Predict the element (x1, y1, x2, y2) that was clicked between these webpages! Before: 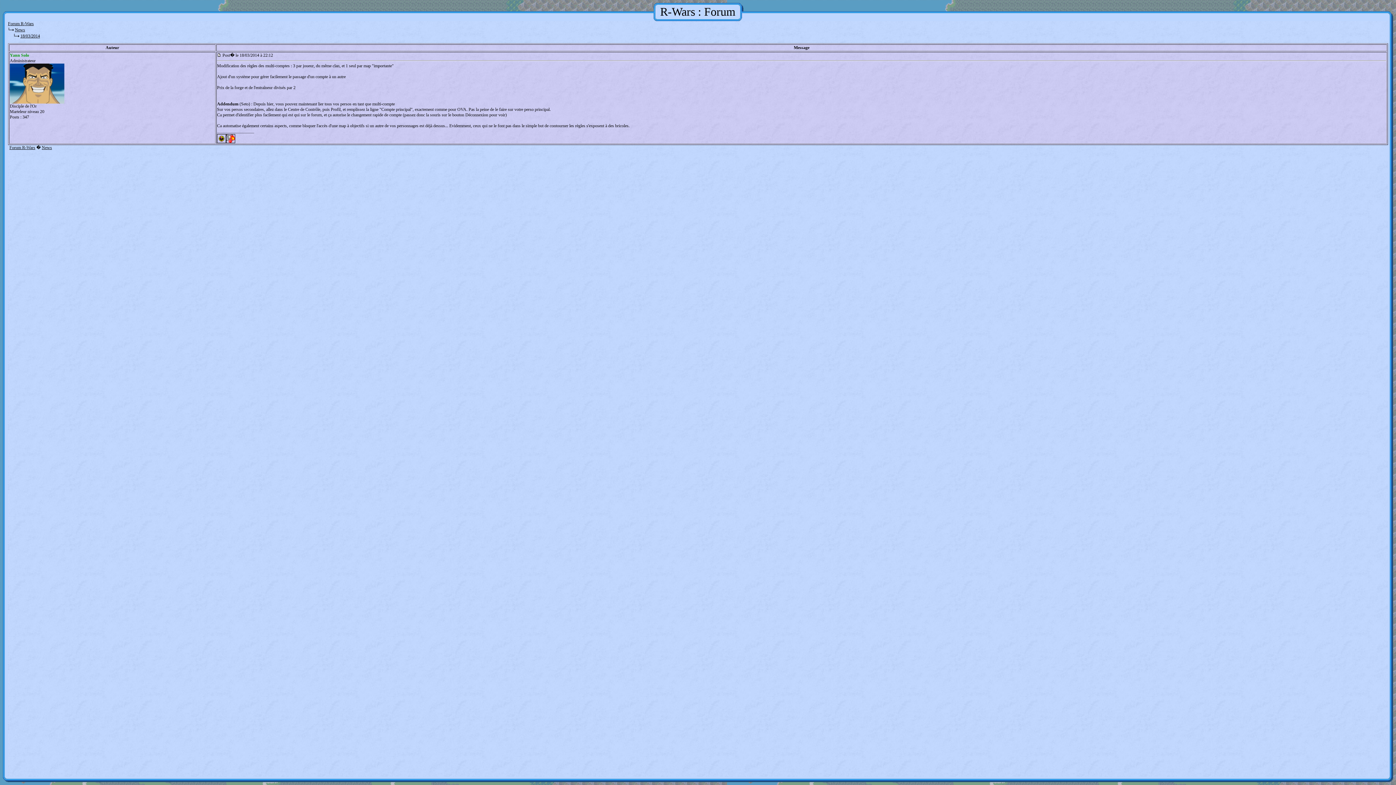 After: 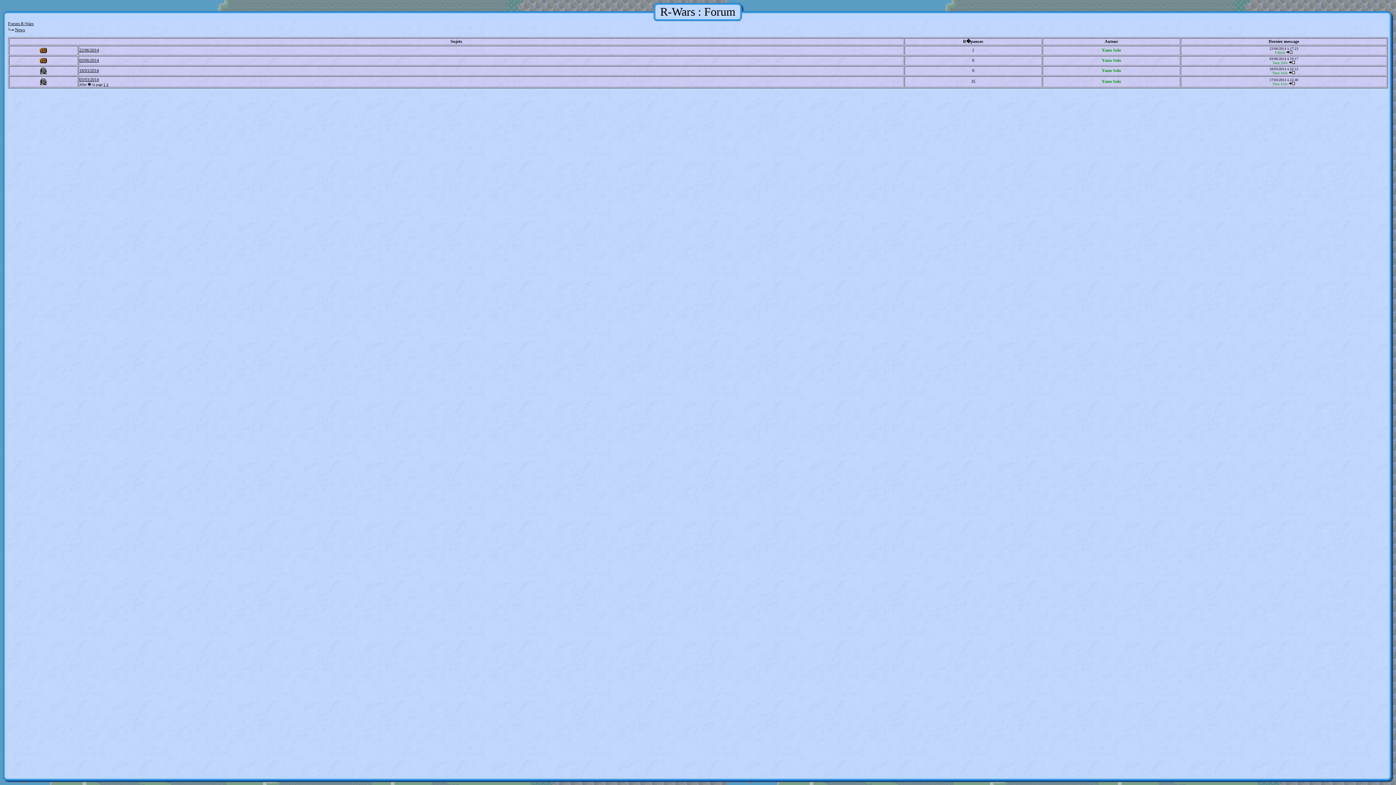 Action: bbox: (41, 145, 52, 150) label: News